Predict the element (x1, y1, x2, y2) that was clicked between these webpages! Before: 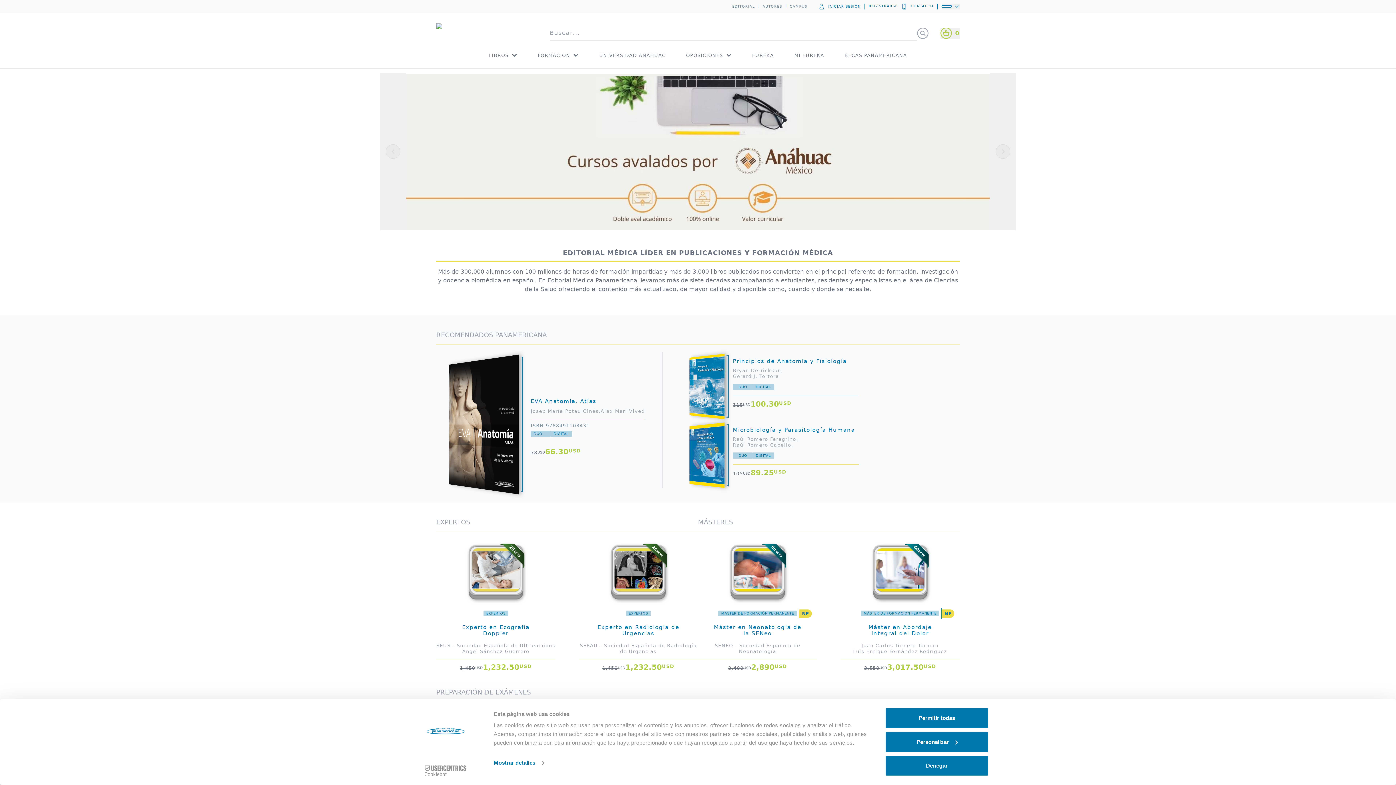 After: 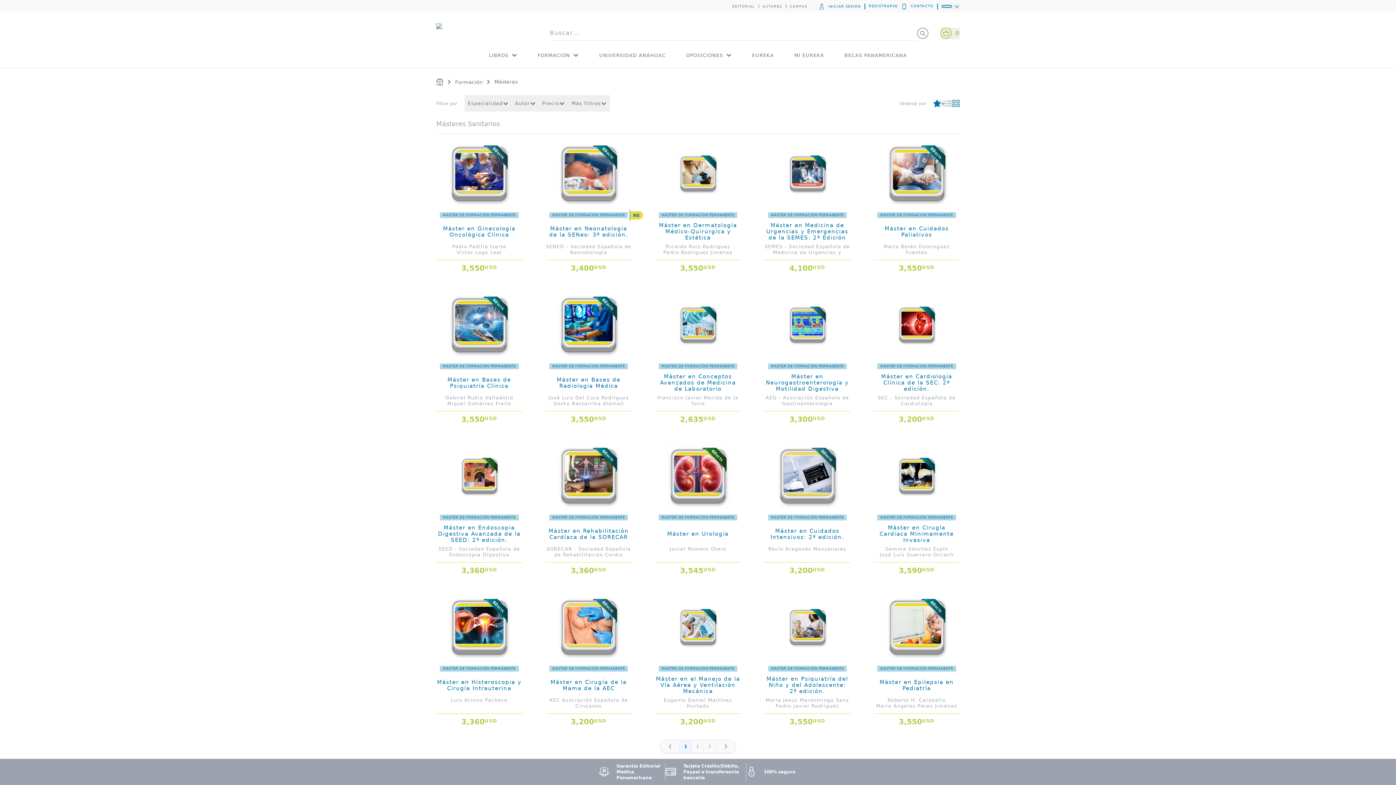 Action: bbox: (861, 610, 939, 616) label: MÁSTER DE FORMACIÓN PERMANENTE